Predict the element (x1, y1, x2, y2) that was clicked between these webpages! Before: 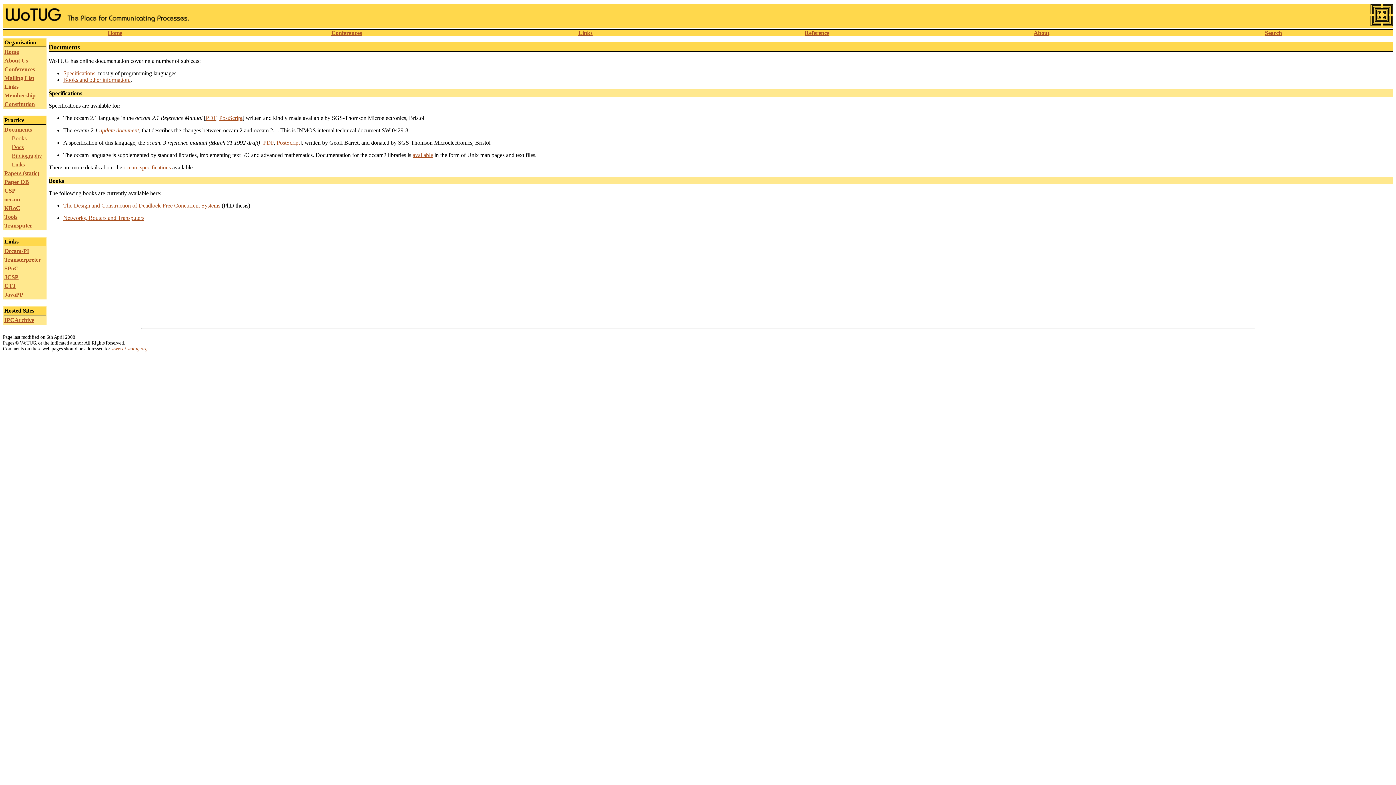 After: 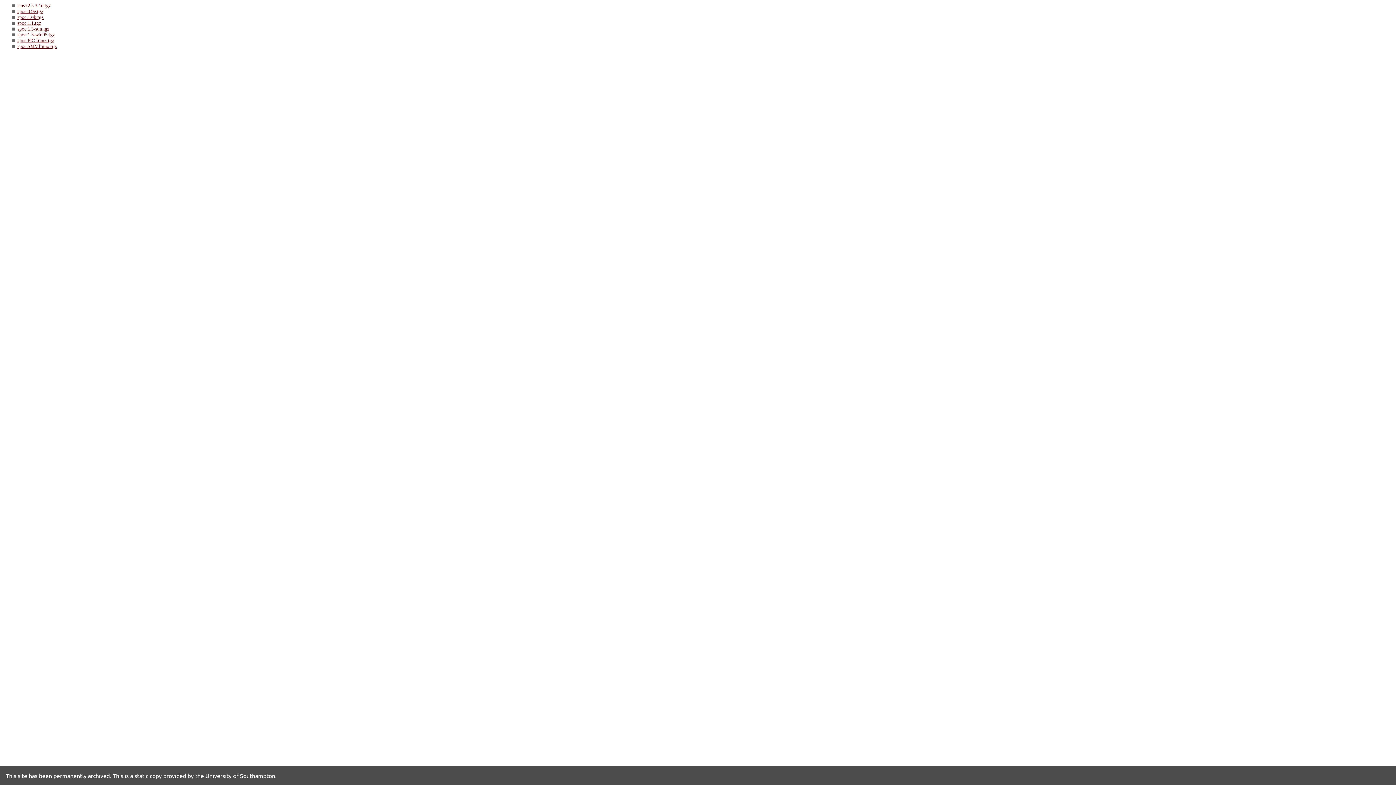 Action: bbox: (4, 265, 18, 271) label: SPoC